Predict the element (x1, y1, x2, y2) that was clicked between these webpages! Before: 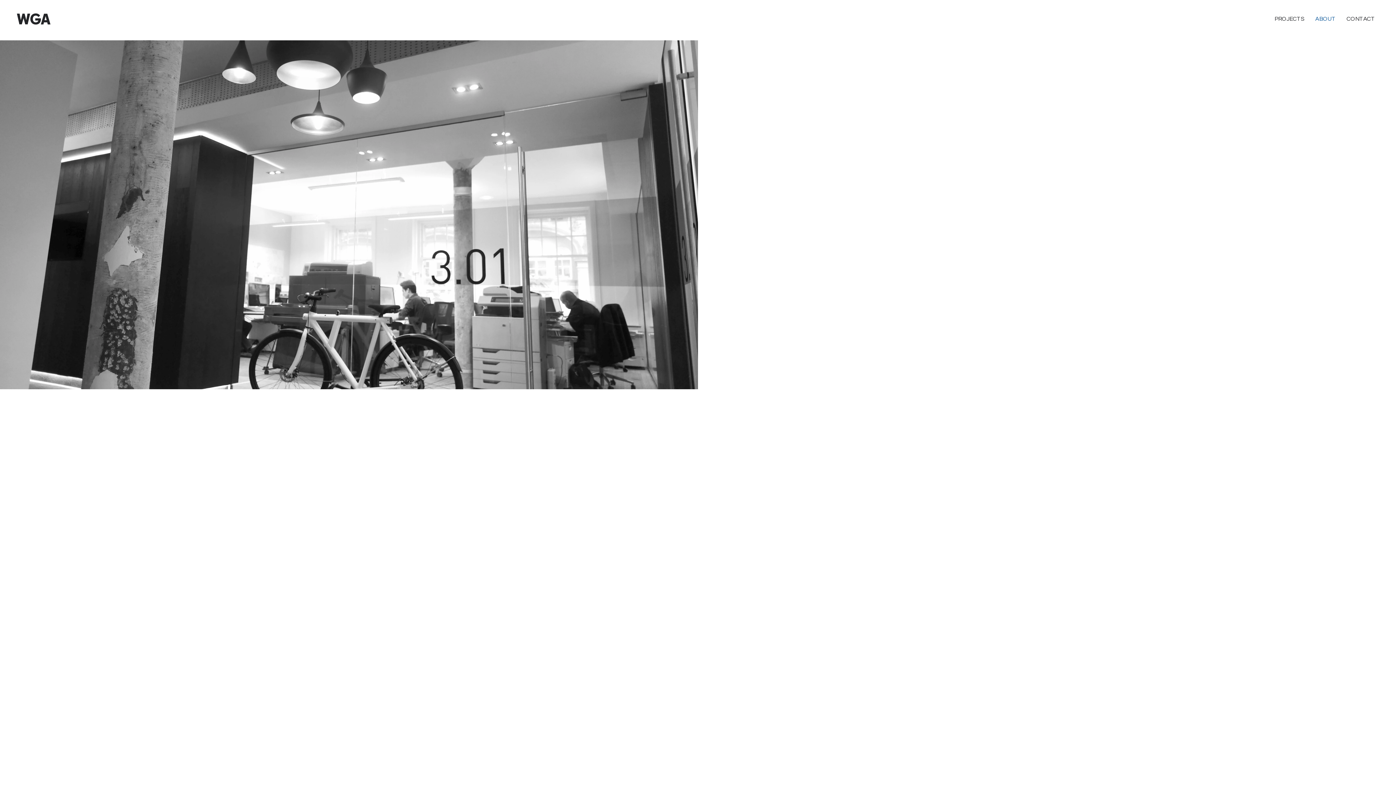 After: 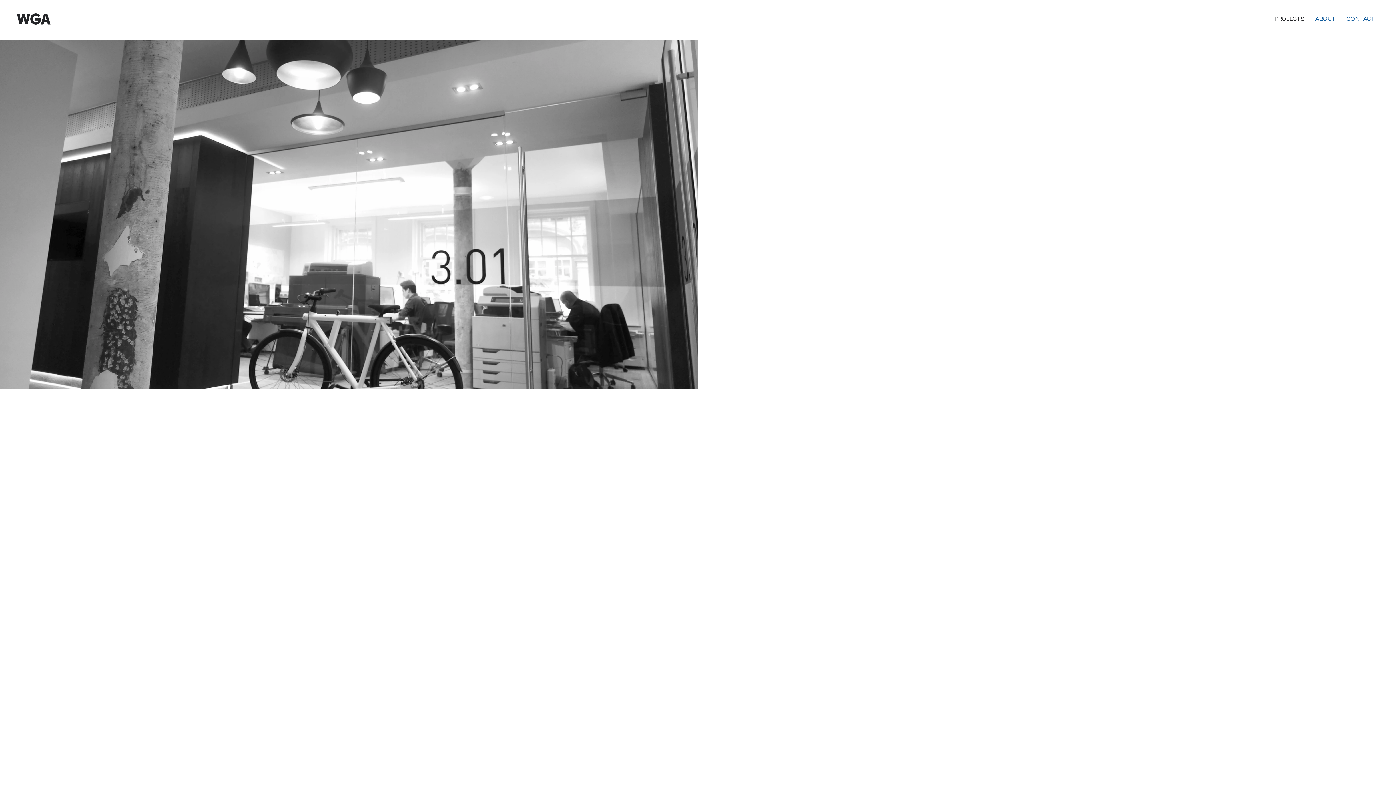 Action: label: CONTACT bbox: (1341, 9, 1380, 28)